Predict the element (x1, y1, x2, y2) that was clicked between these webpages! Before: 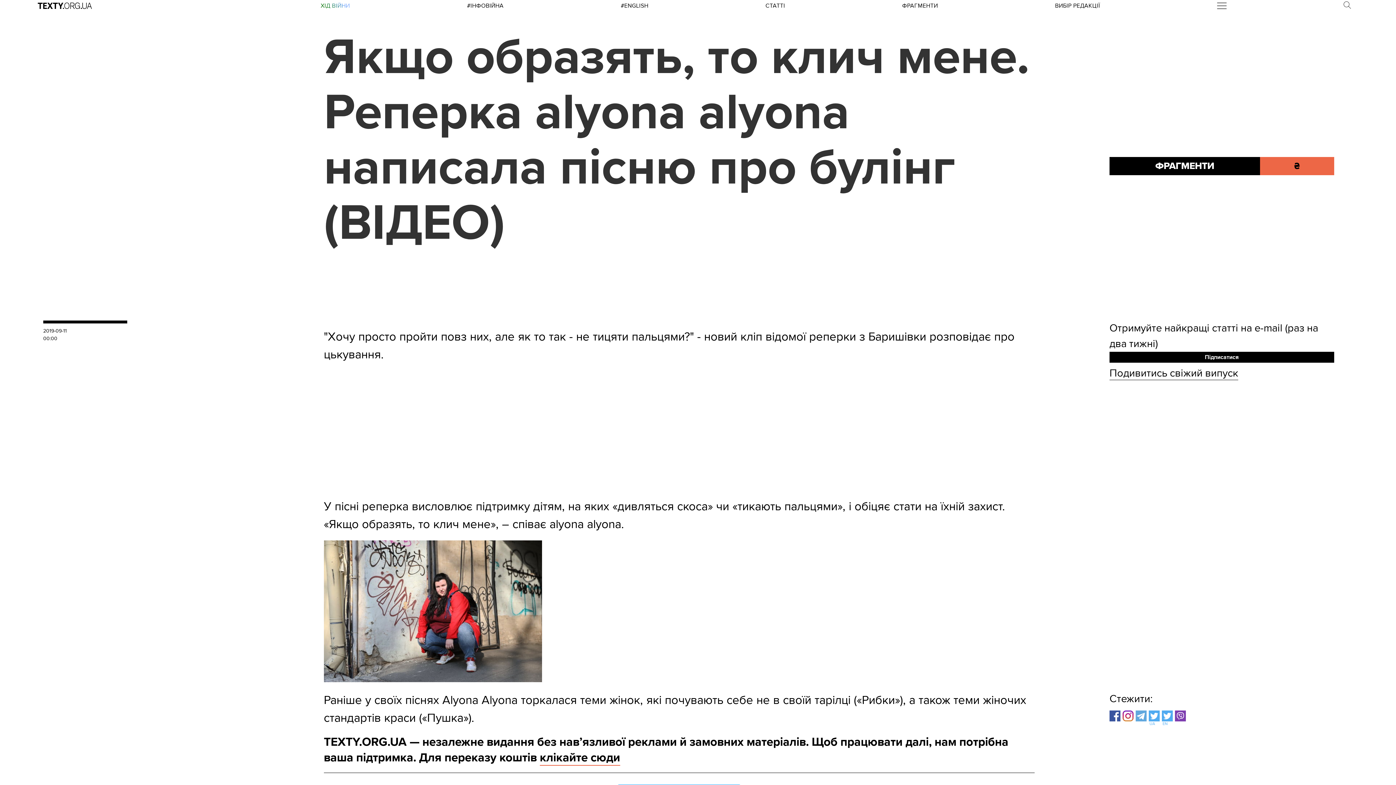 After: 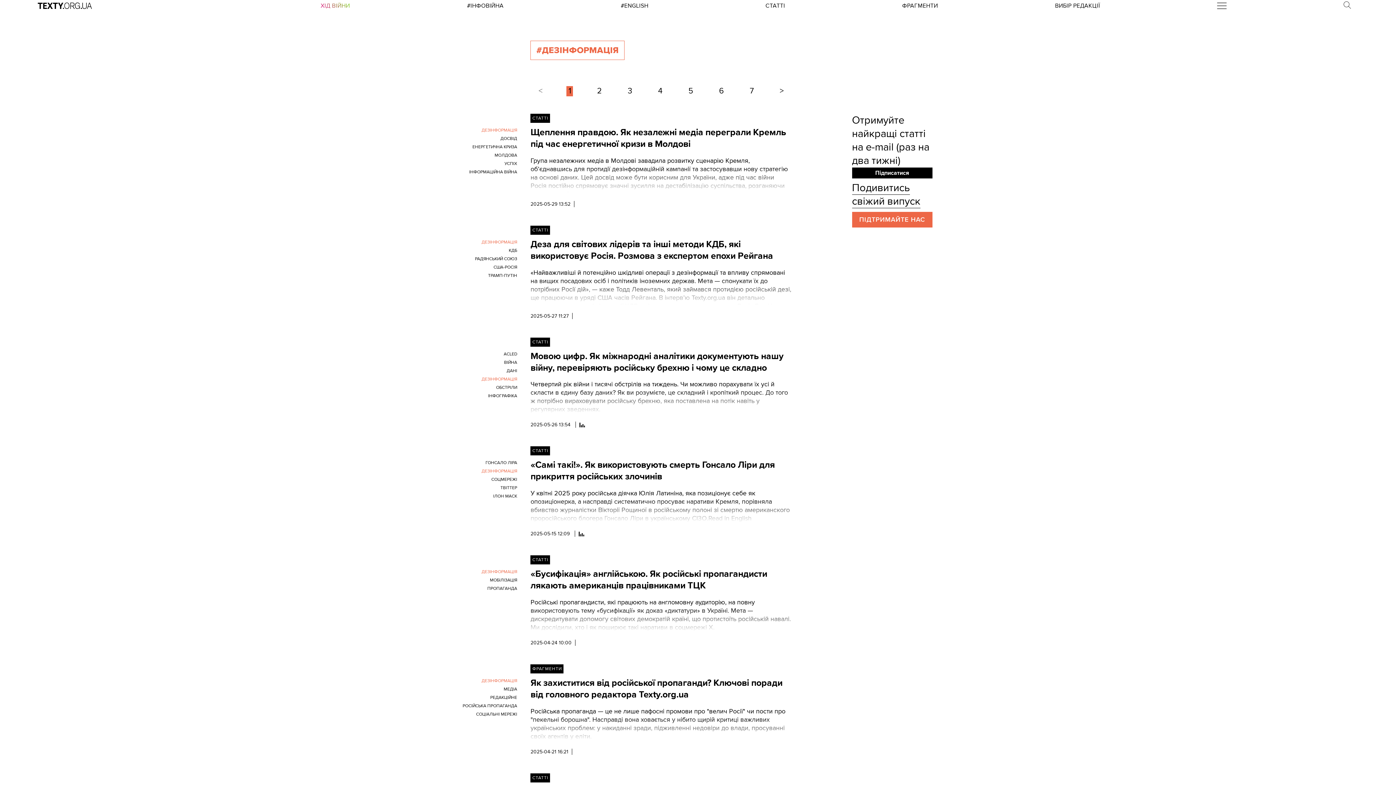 Action: label: #ІНФОВІЙНА bbox: (467, 2, 503, 9)